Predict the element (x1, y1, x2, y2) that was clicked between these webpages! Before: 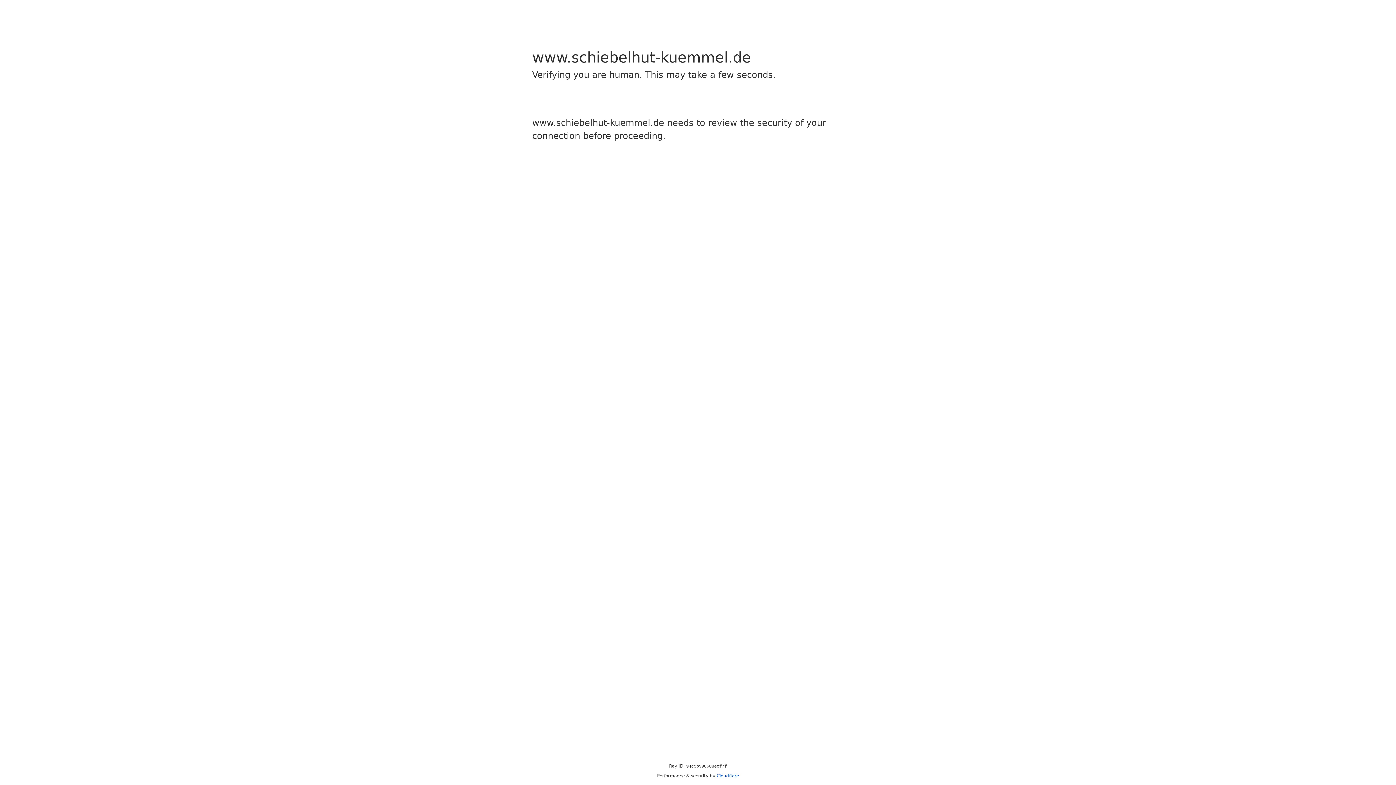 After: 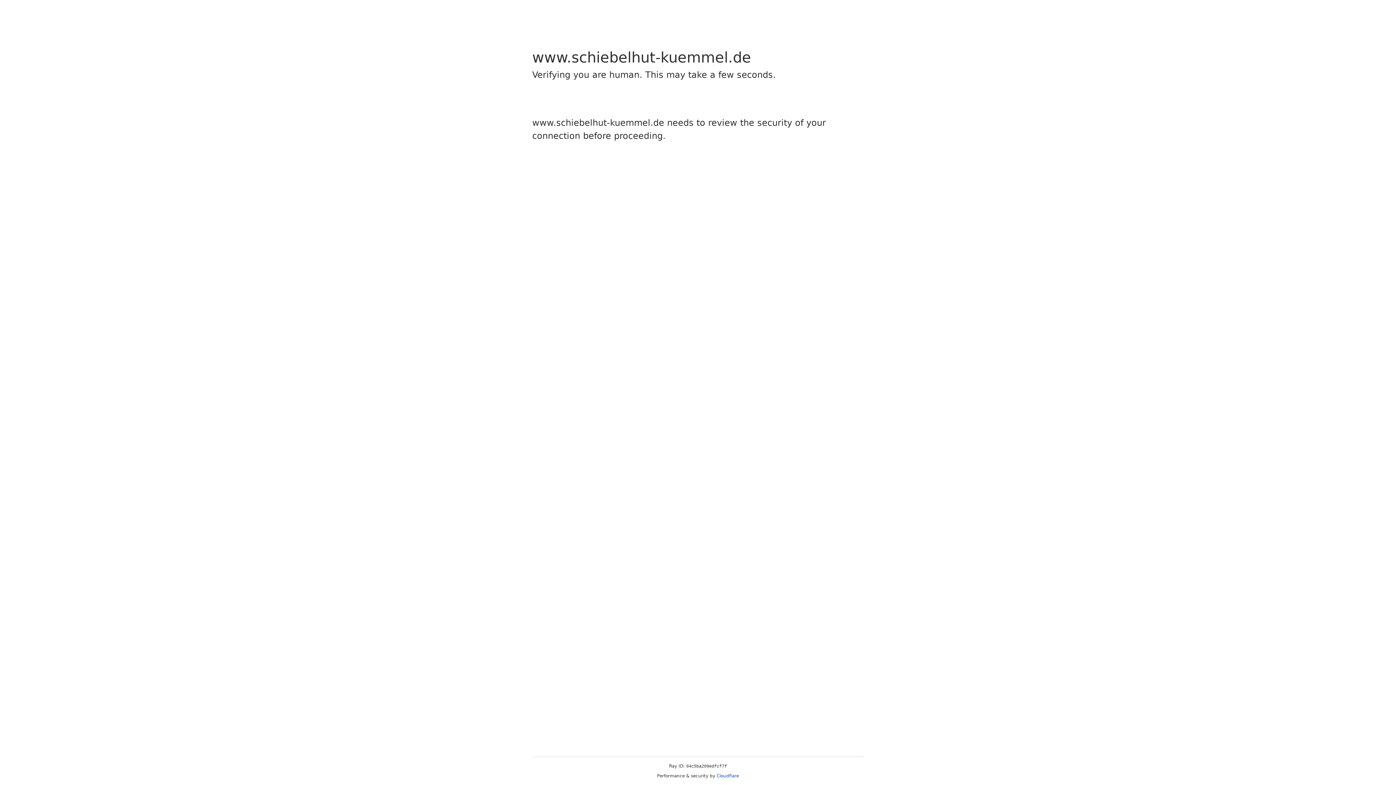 Action: bbox: (716, 773, 739, 778) label: Cloudflare